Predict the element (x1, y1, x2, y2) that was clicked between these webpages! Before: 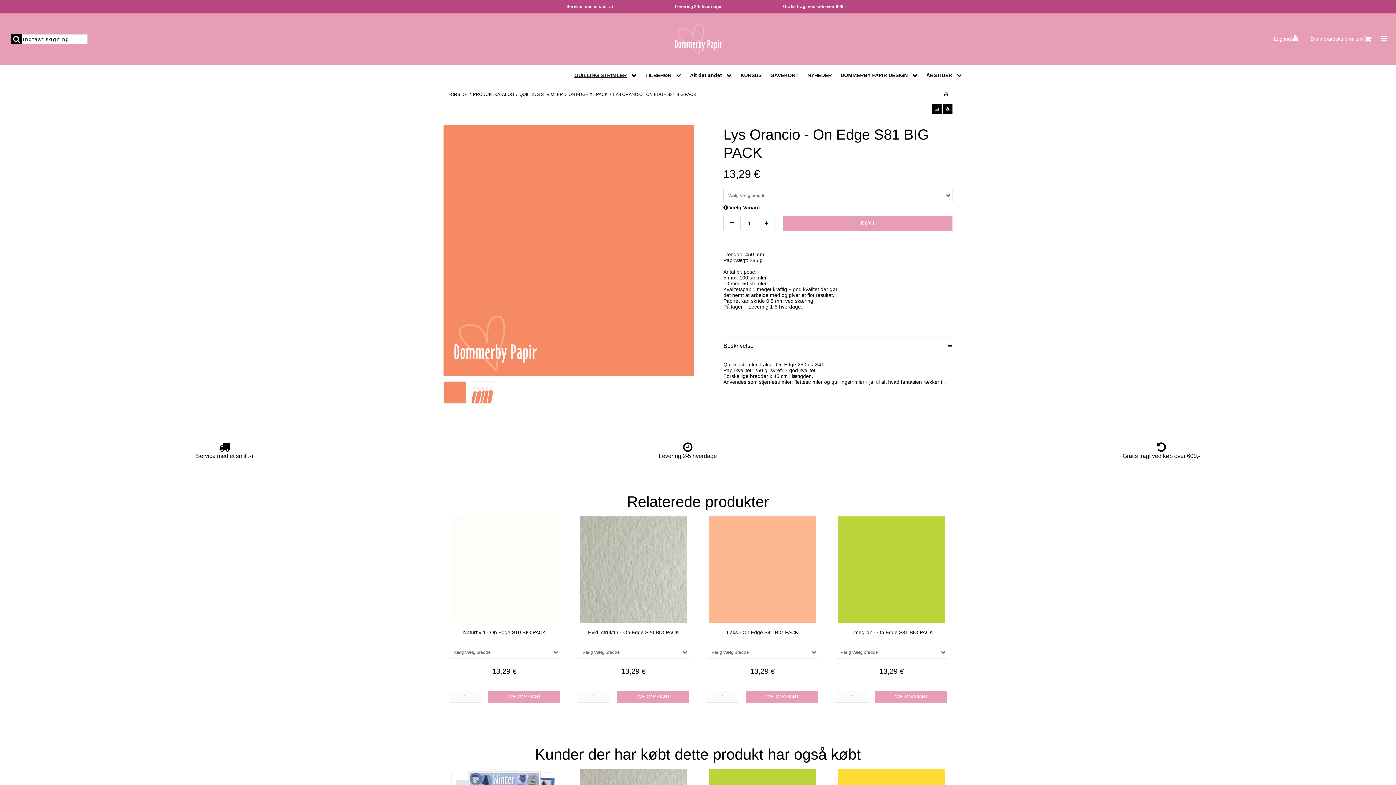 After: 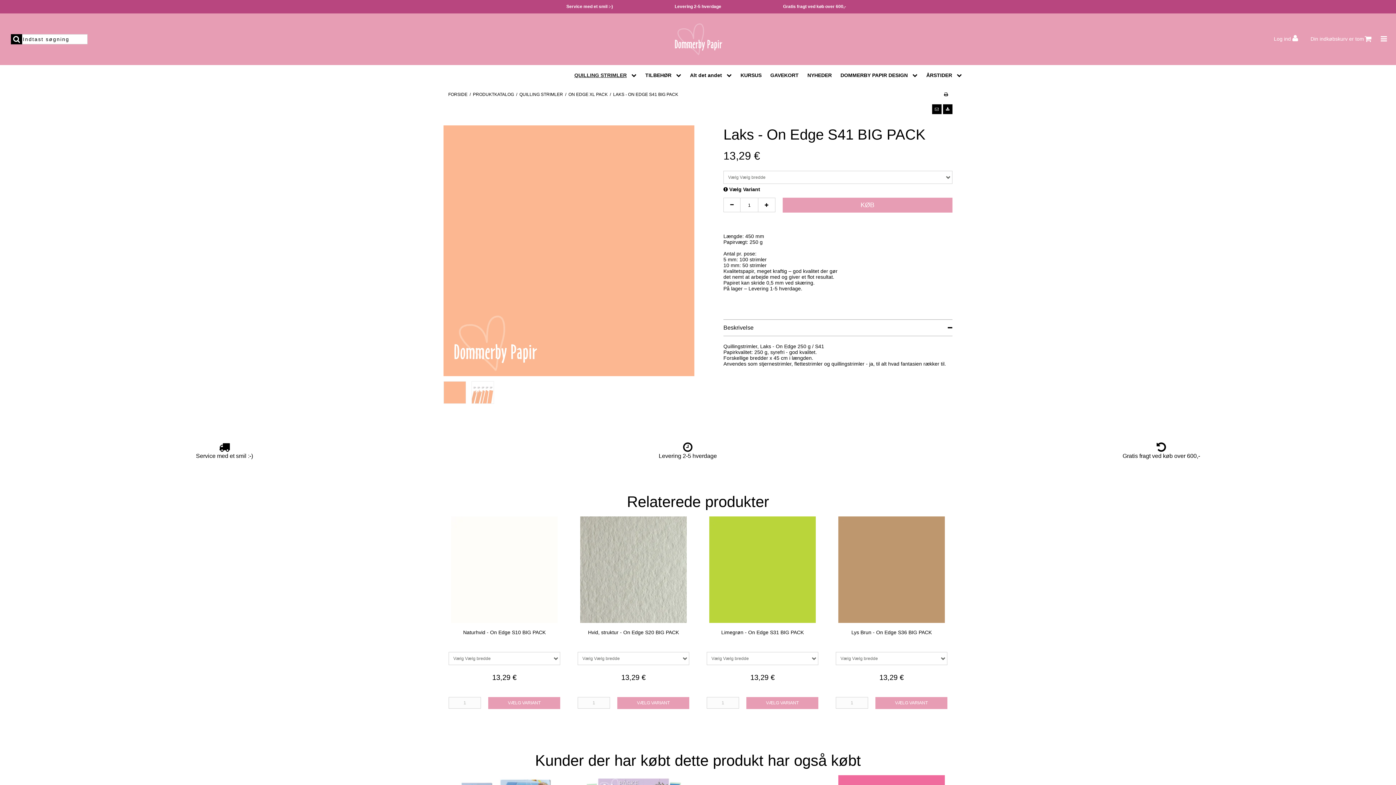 Action: bbox: (701, 516, 823, 624)